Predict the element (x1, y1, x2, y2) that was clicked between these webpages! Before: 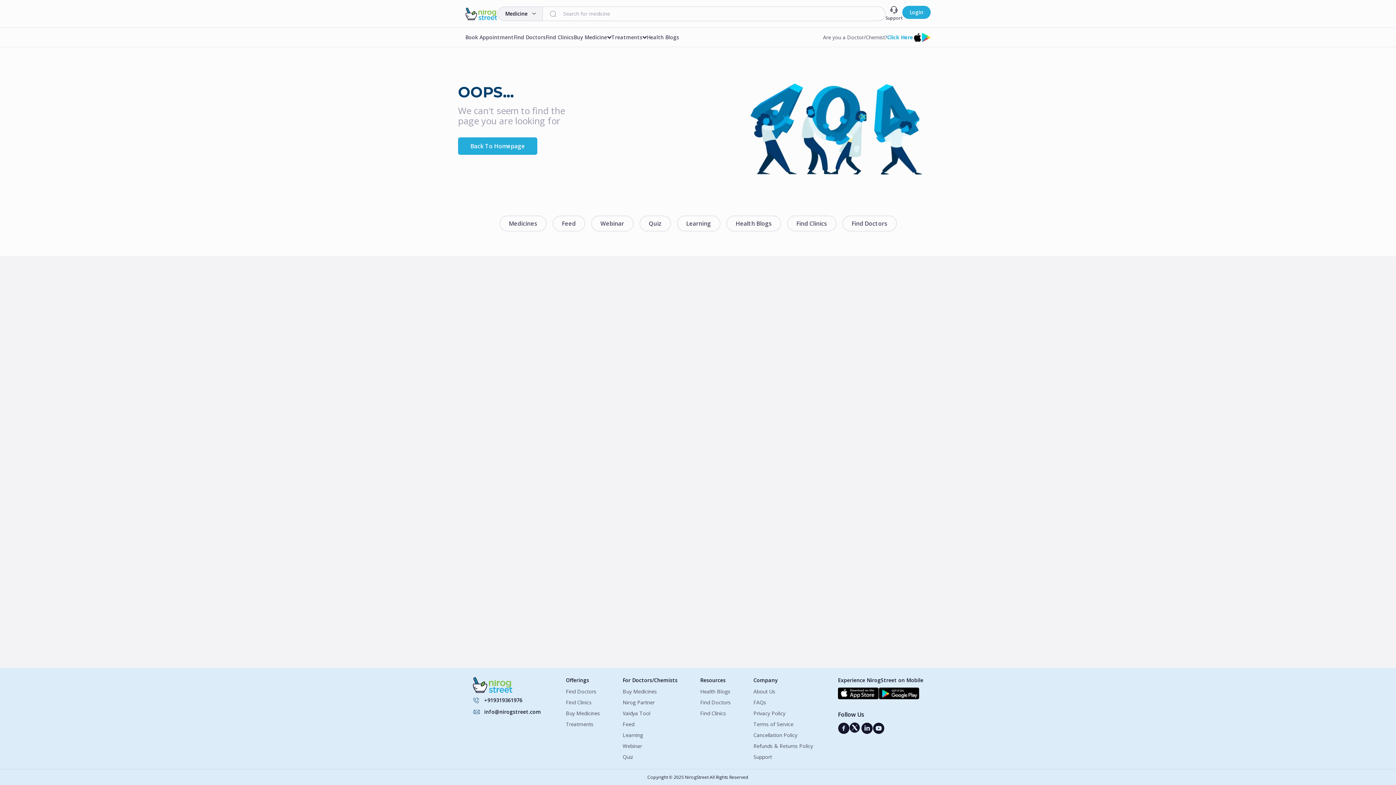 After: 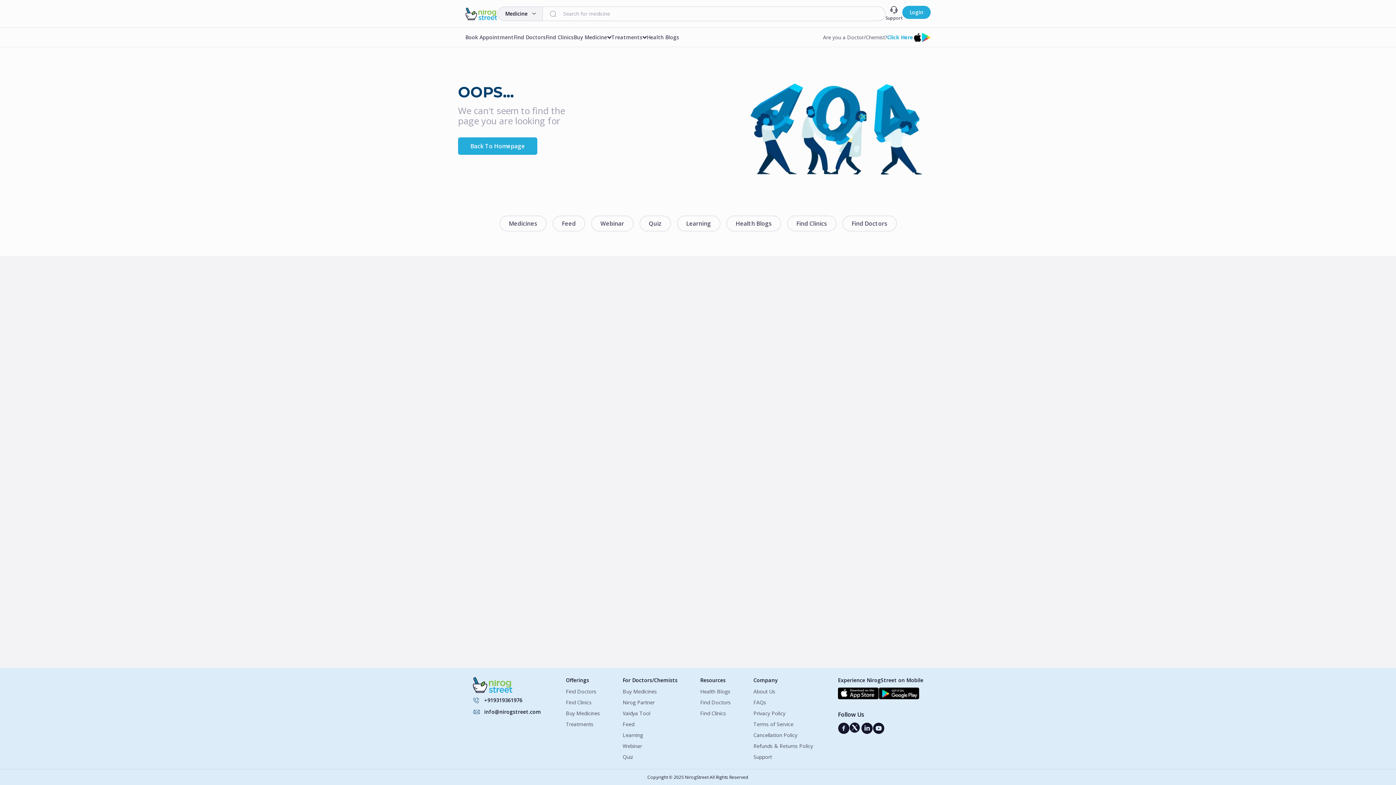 Action: bbox: (878, 688, 919, 701)